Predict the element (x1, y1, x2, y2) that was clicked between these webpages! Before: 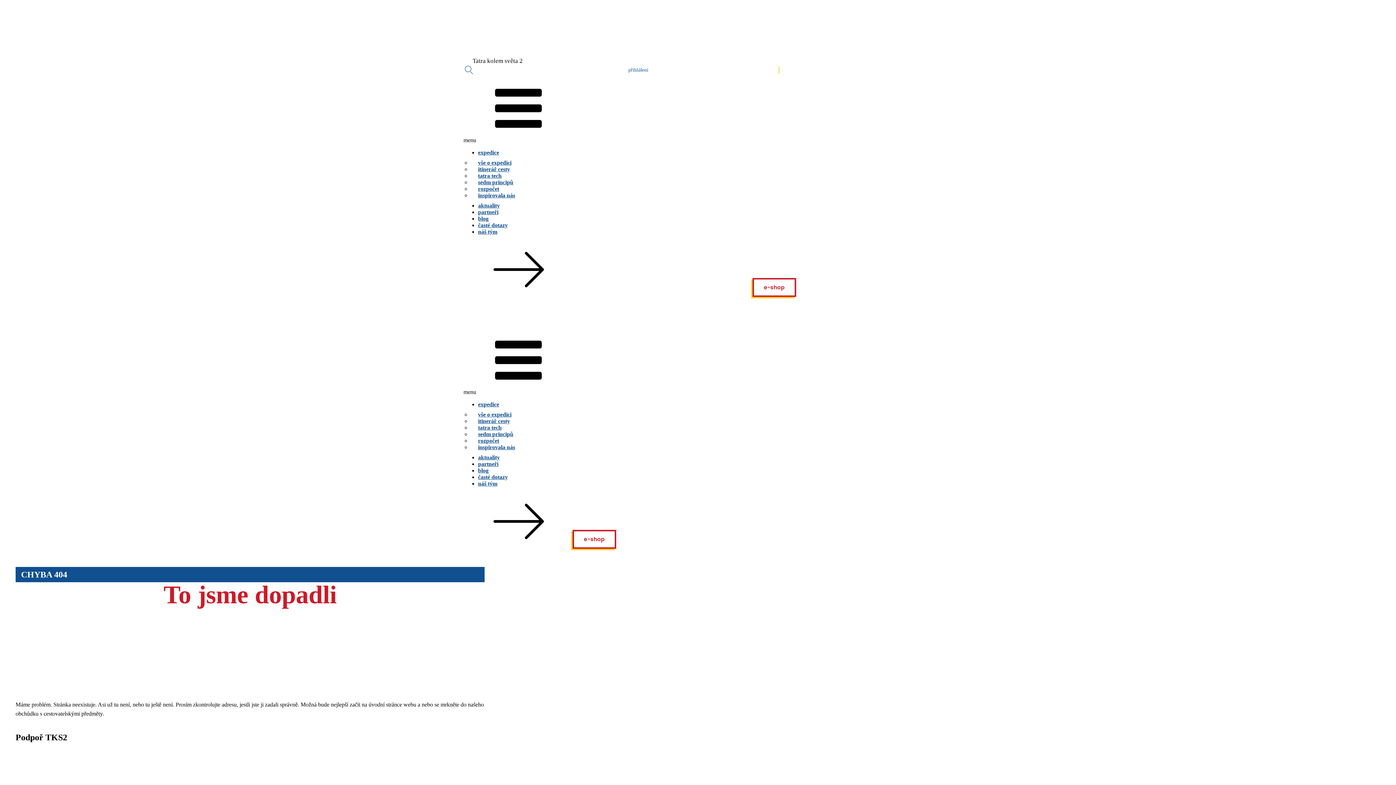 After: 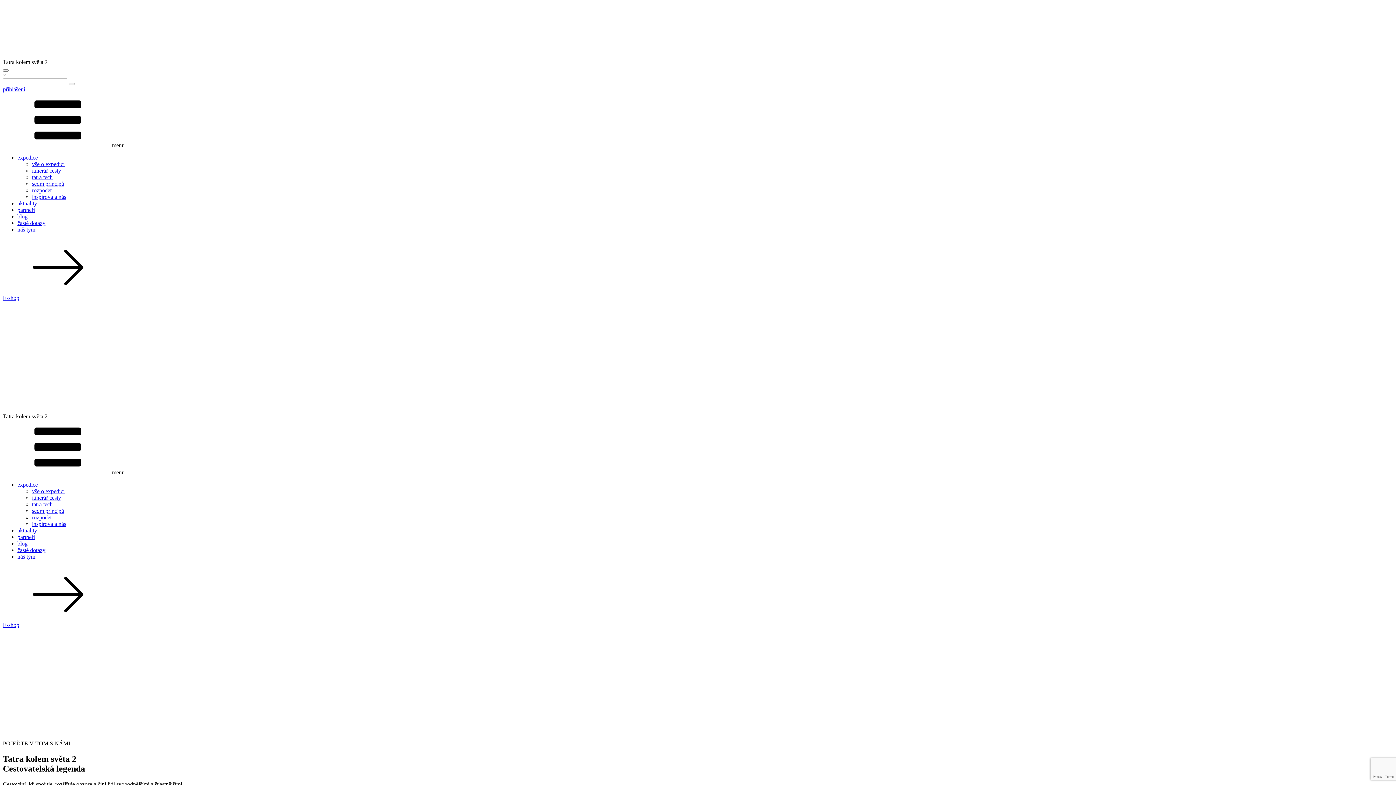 Action: bbox: (463, 321, 572, 327)